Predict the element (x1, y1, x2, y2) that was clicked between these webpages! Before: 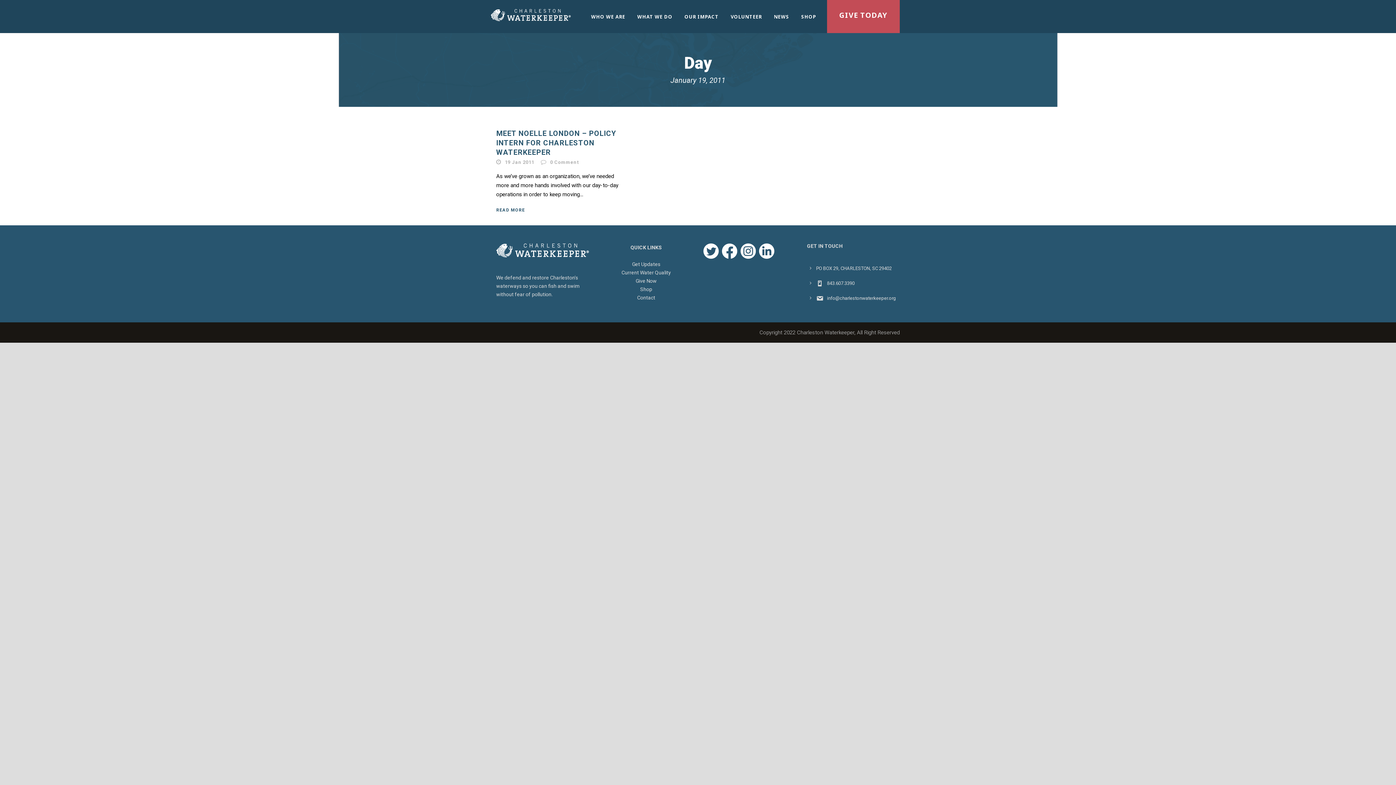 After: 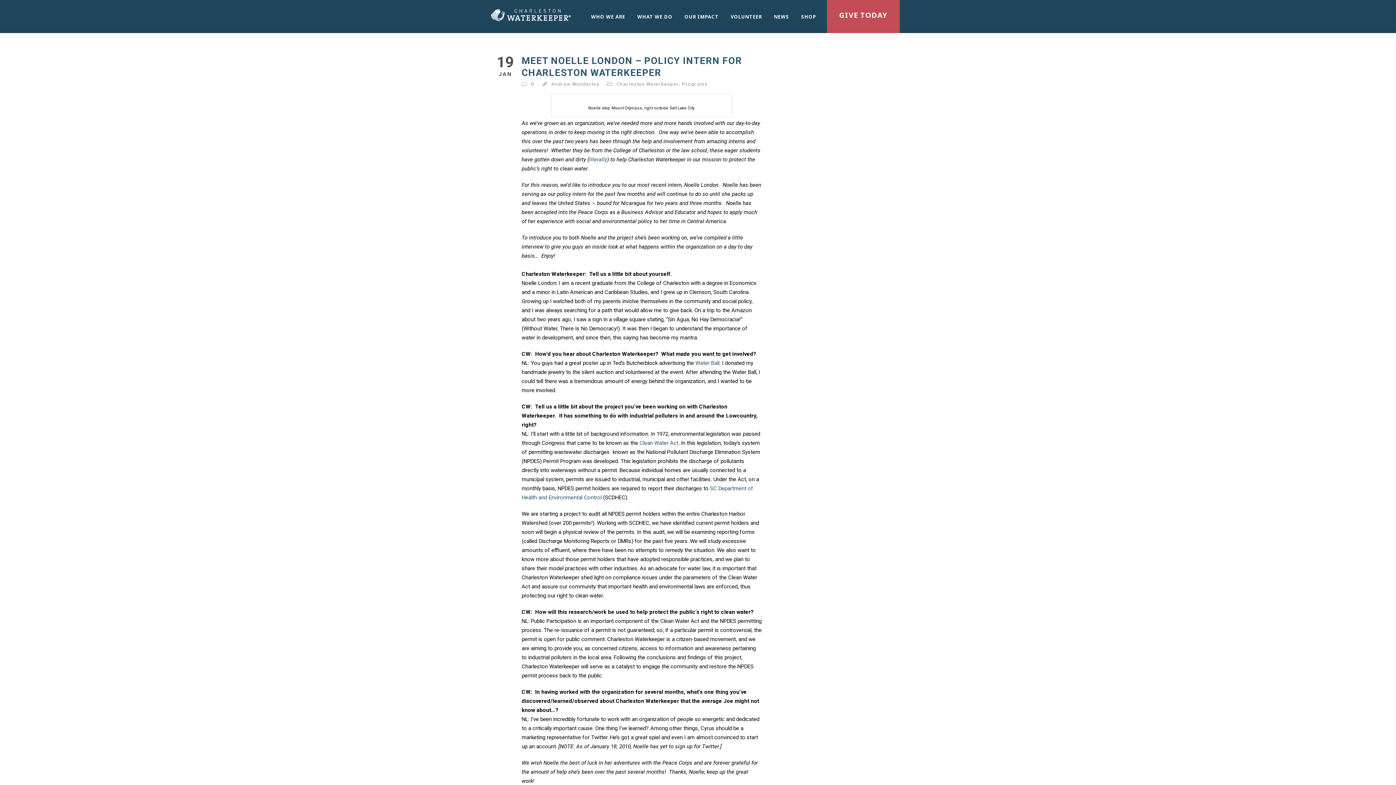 Action: bbox: (496, 206, 525, 213) label: READ MORE